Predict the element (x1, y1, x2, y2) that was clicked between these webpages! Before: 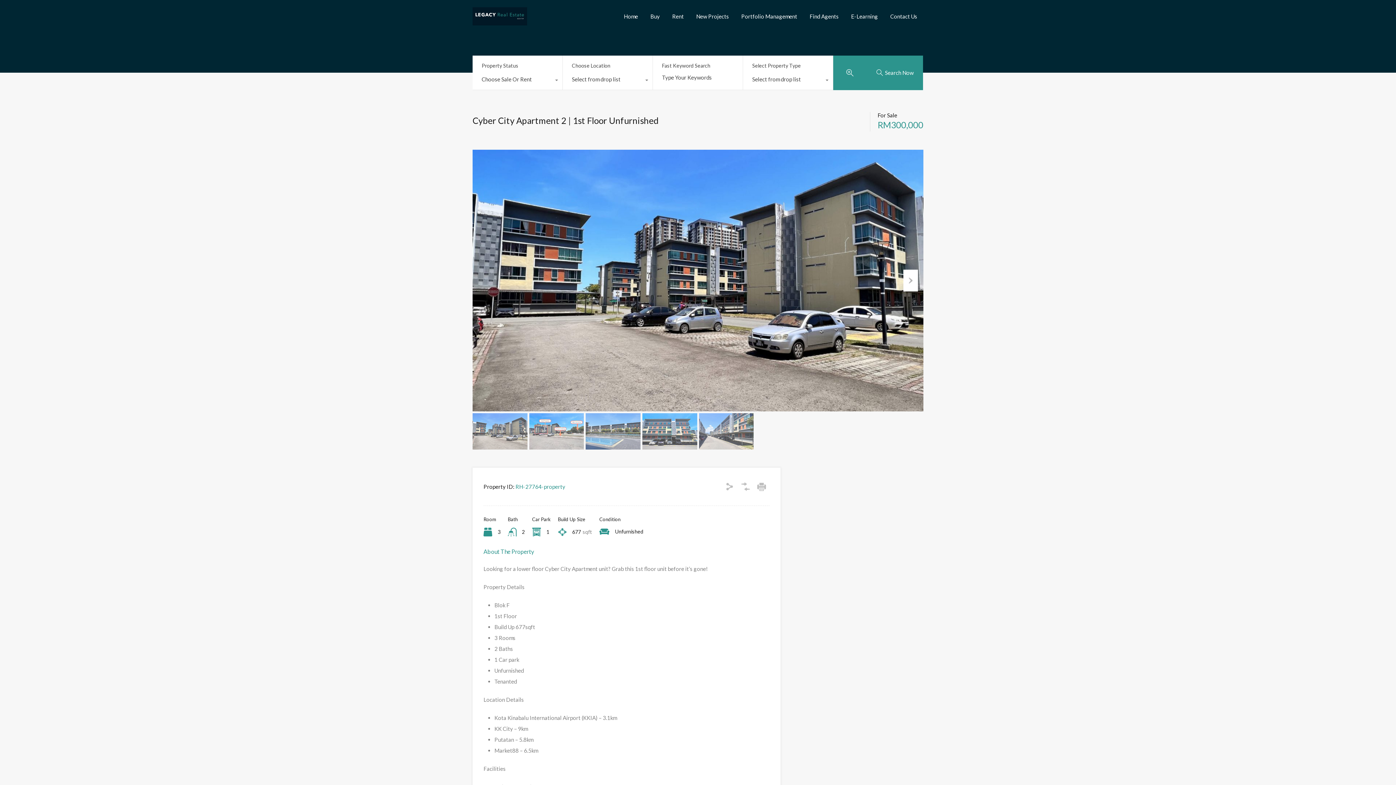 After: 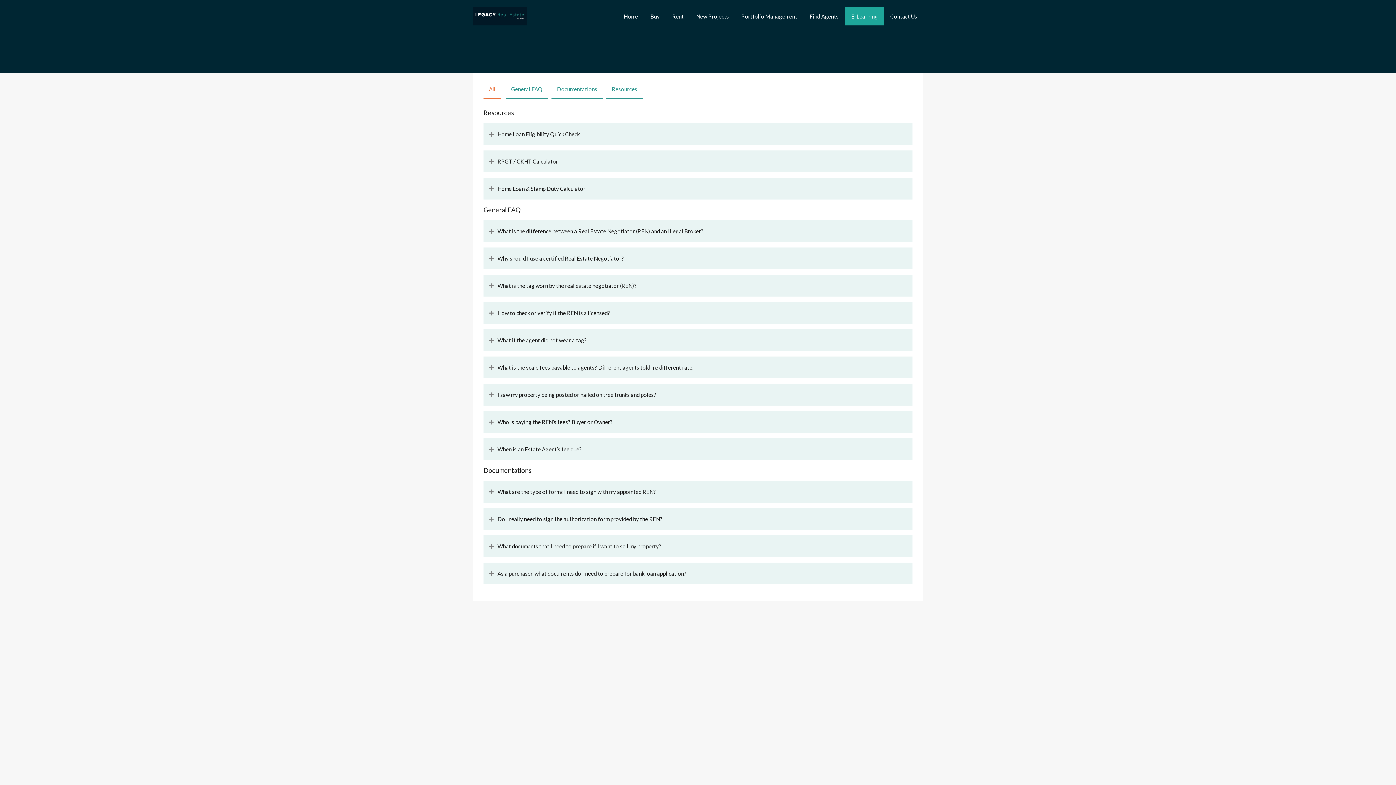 Action: label: E-Learning bbox: (845, 7, 884, 25)